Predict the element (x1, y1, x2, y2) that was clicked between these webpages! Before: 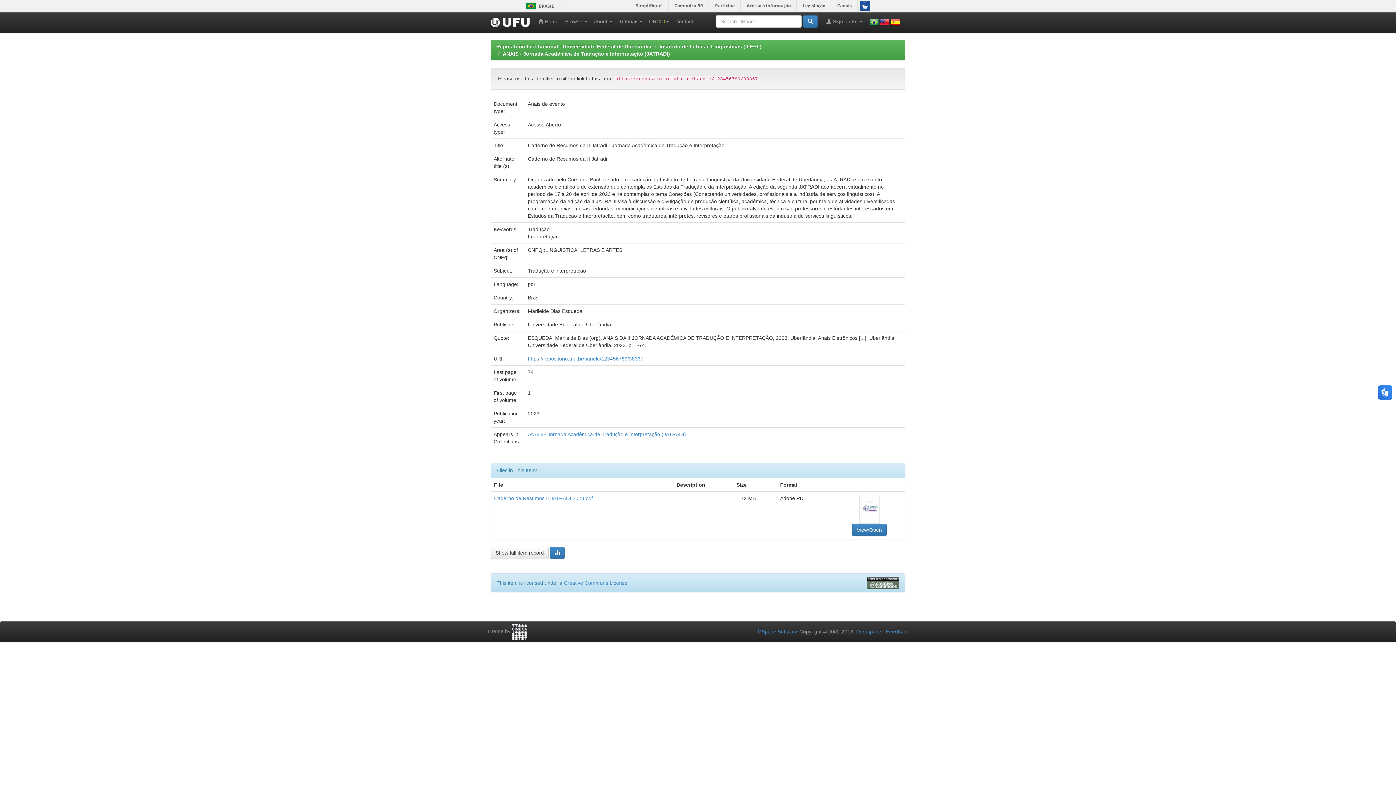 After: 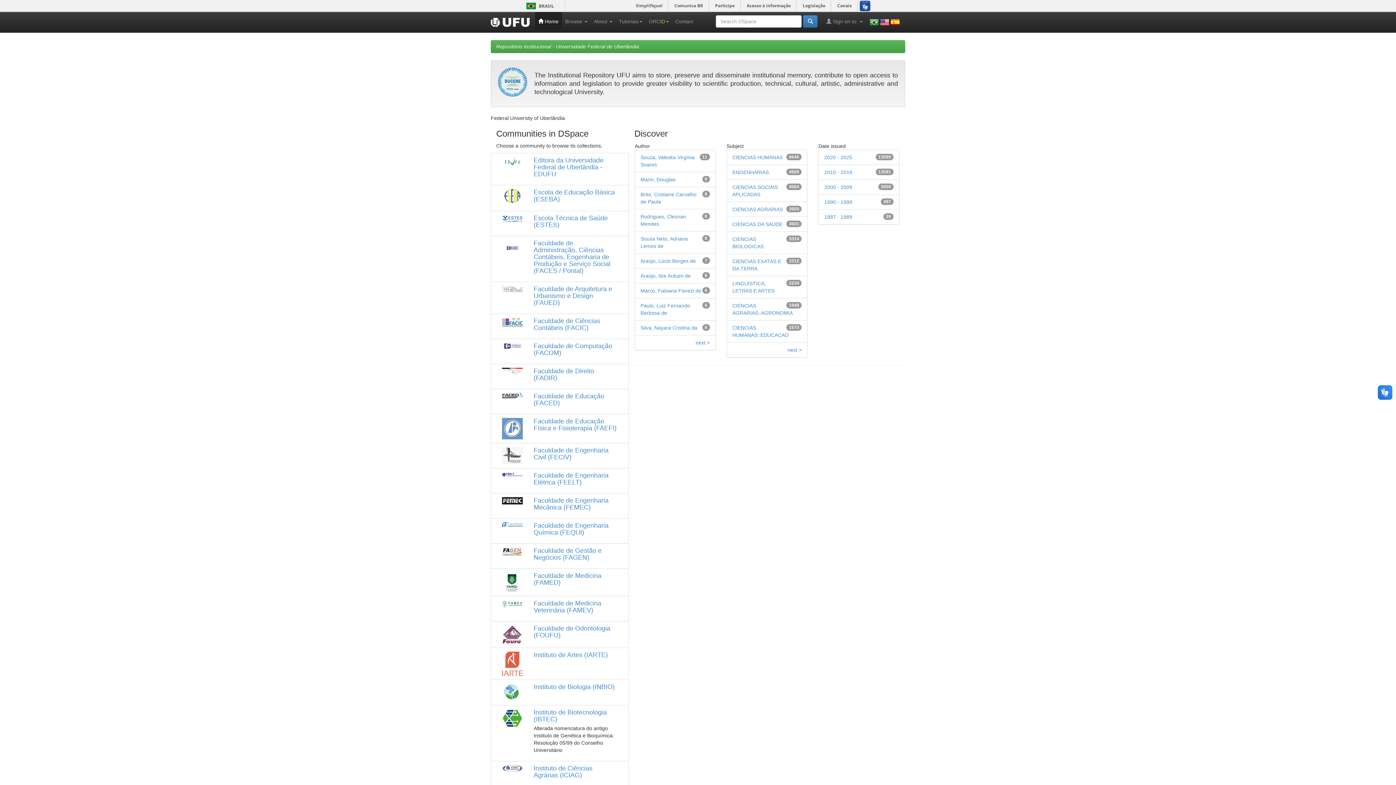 Action: bbox: (485, 12, 535, 32)